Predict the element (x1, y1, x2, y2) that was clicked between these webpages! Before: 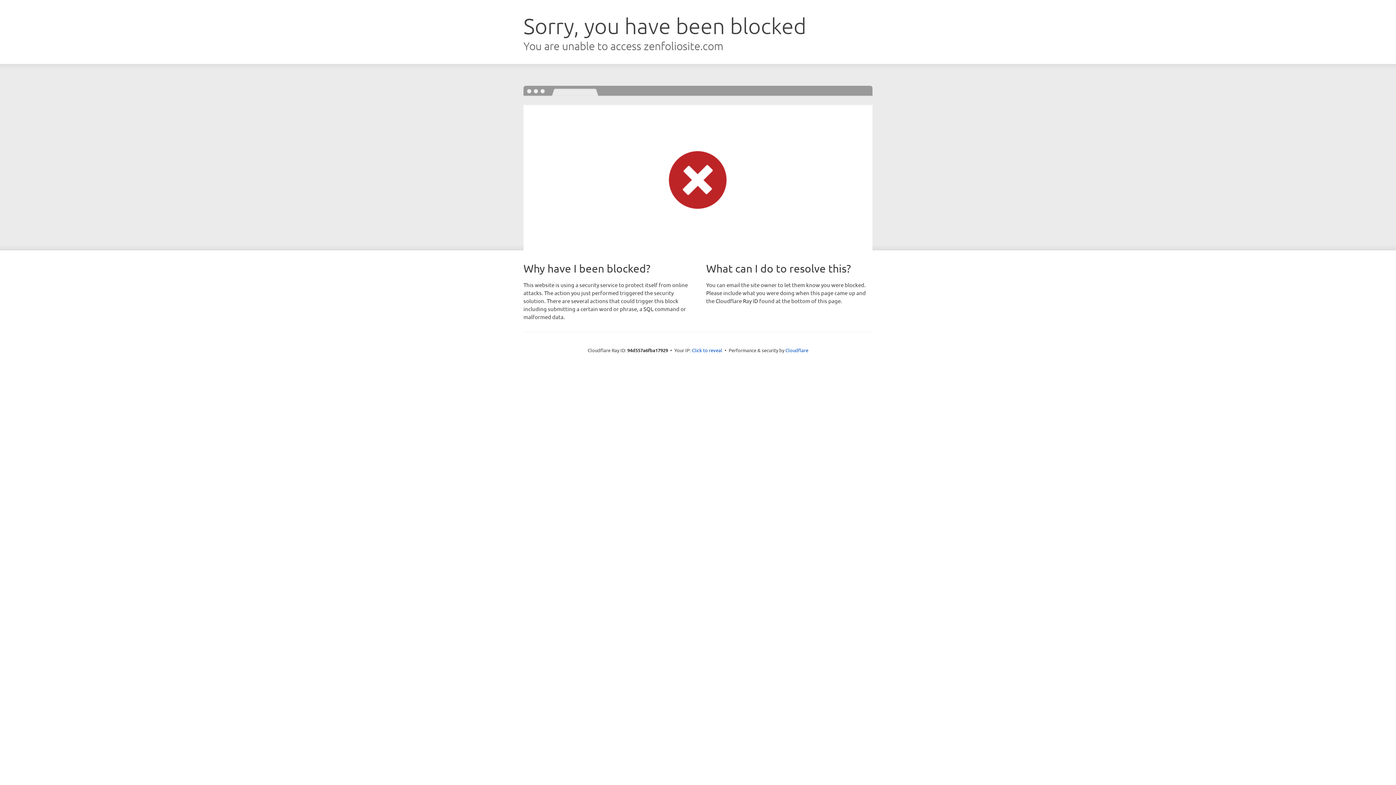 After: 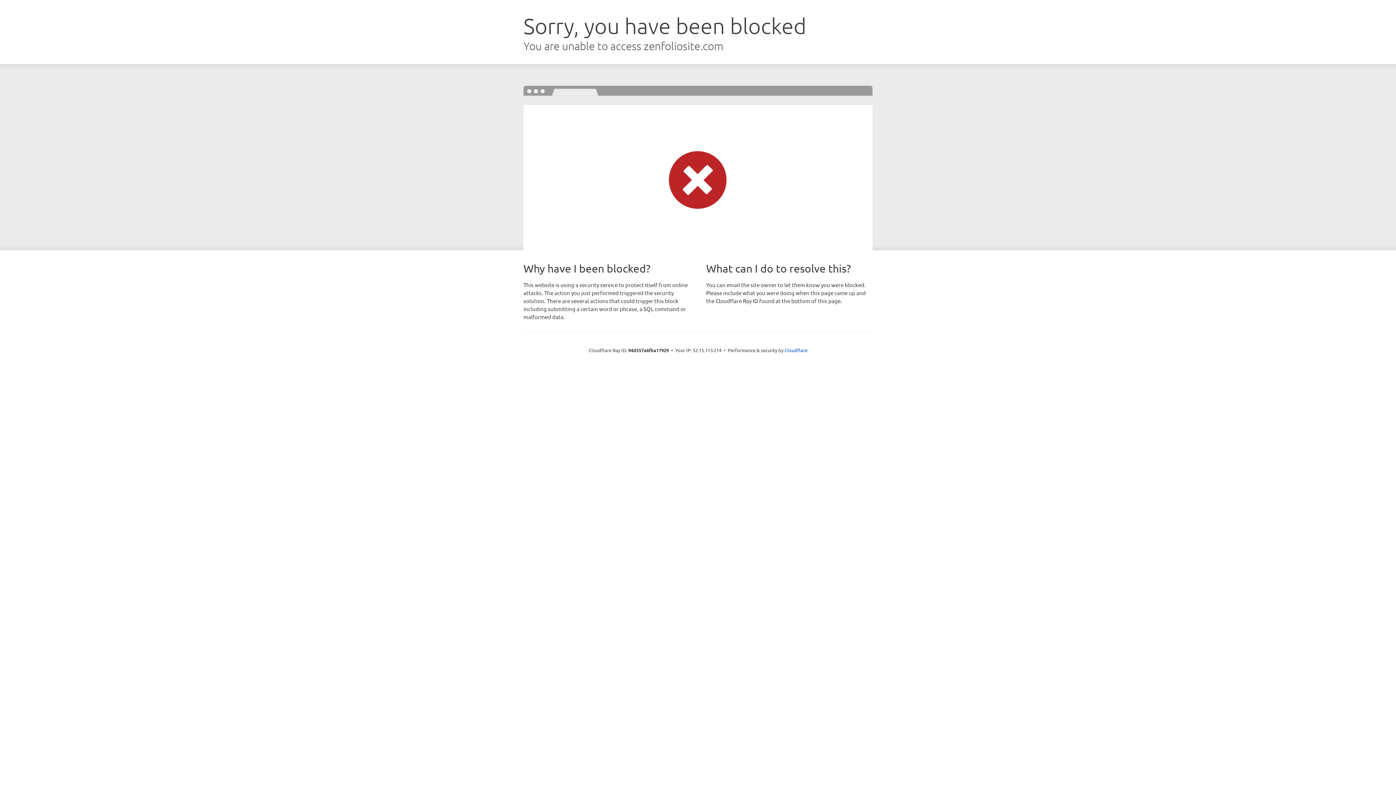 Action: label: Click to reveal bbox: (692, 346, 722, 353)